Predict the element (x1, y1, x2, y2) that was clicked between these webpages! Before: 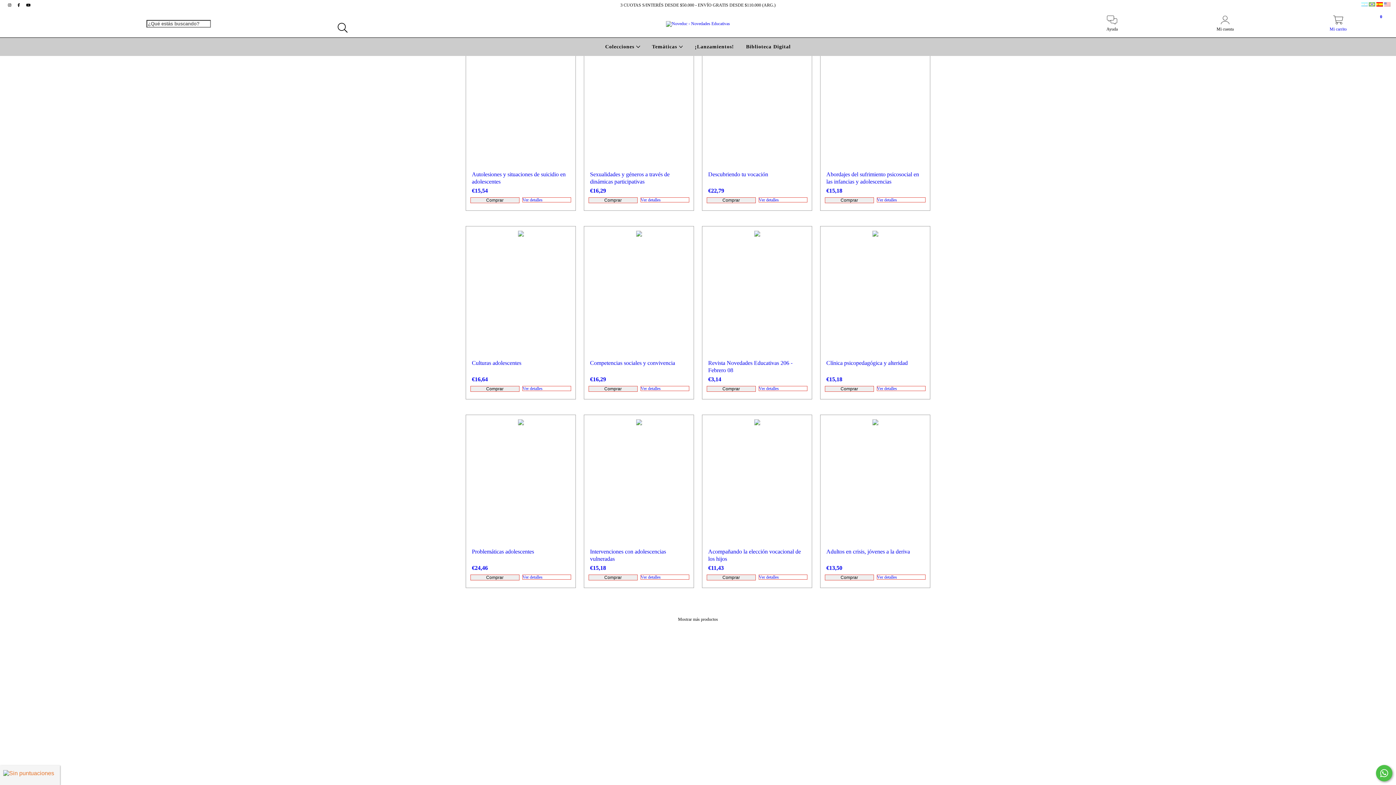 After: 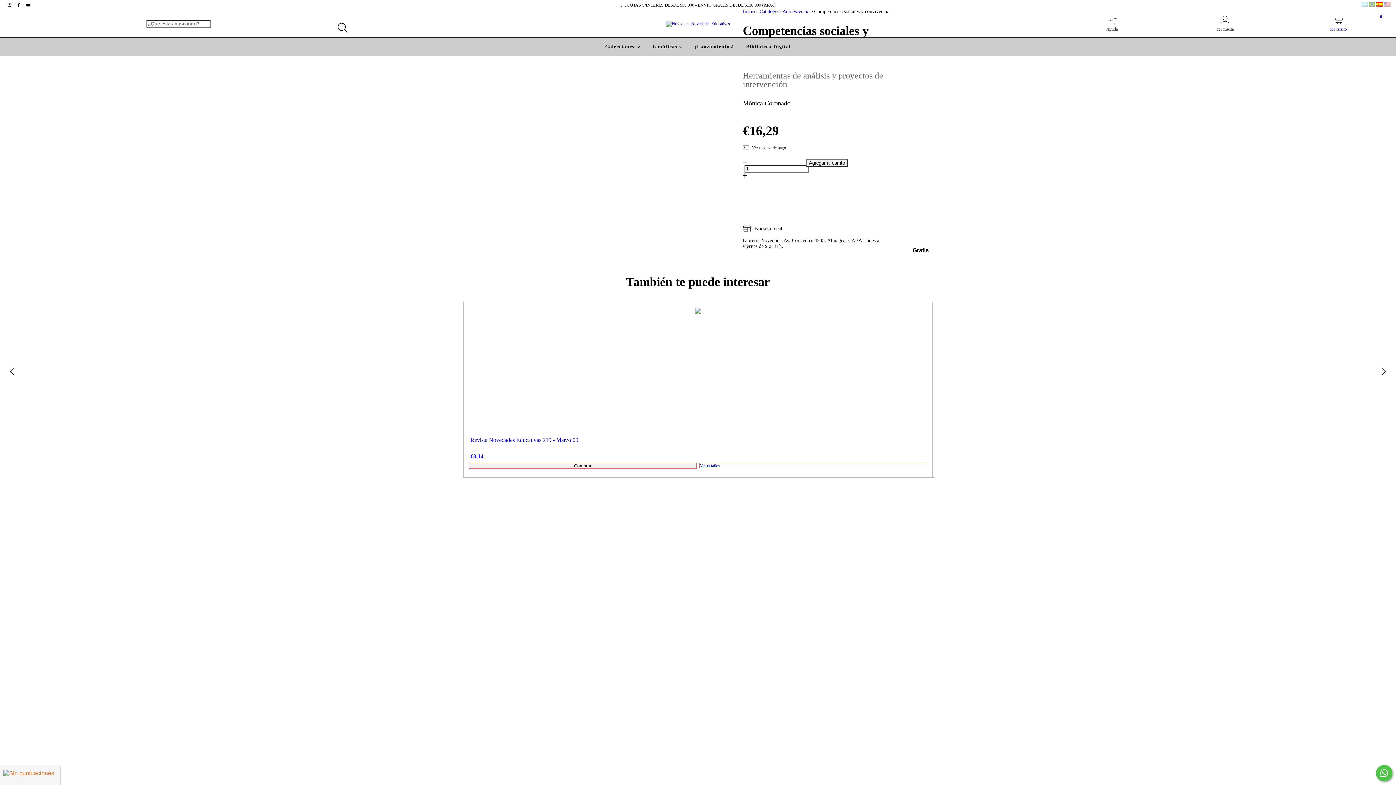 Action: bbox: (640, 386, 689, 391) label: Competencias sociales y convivencia